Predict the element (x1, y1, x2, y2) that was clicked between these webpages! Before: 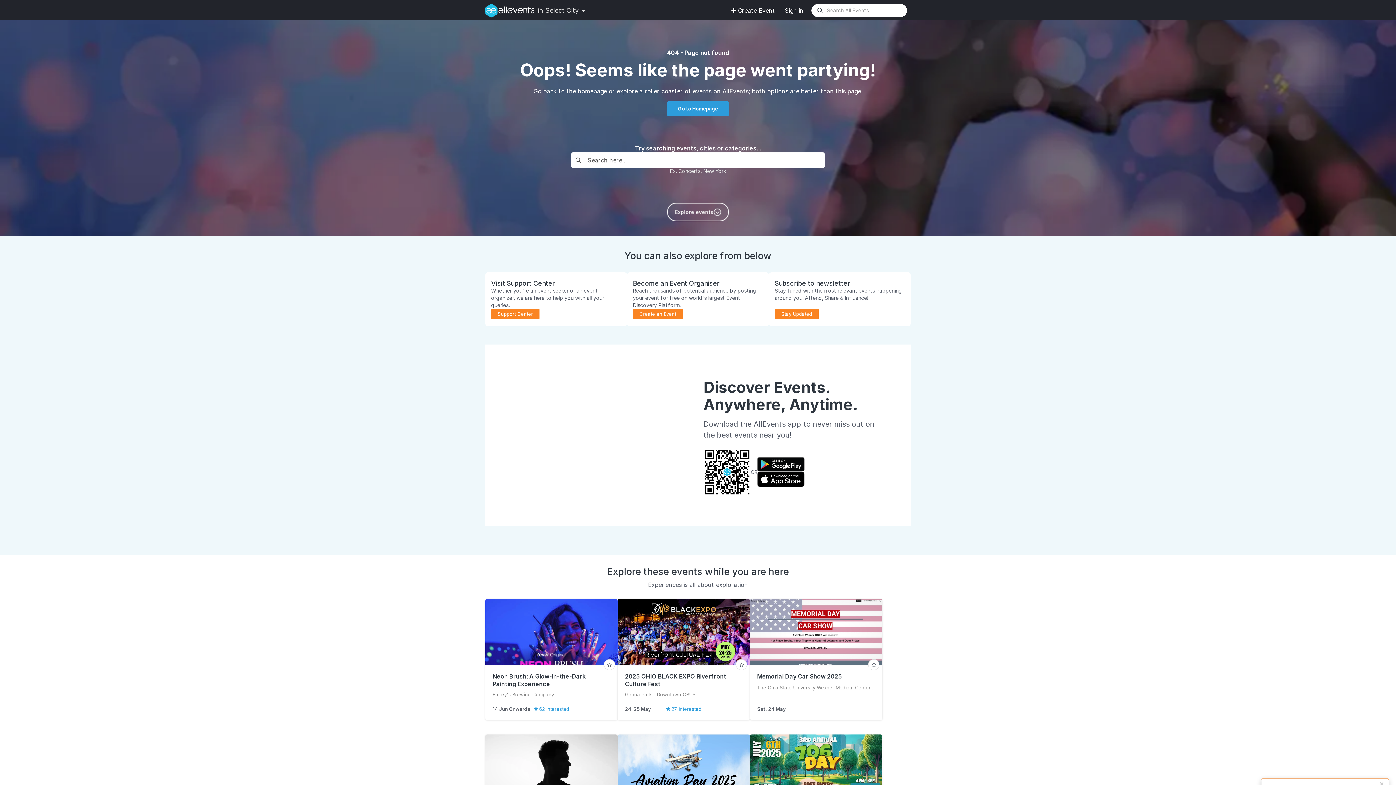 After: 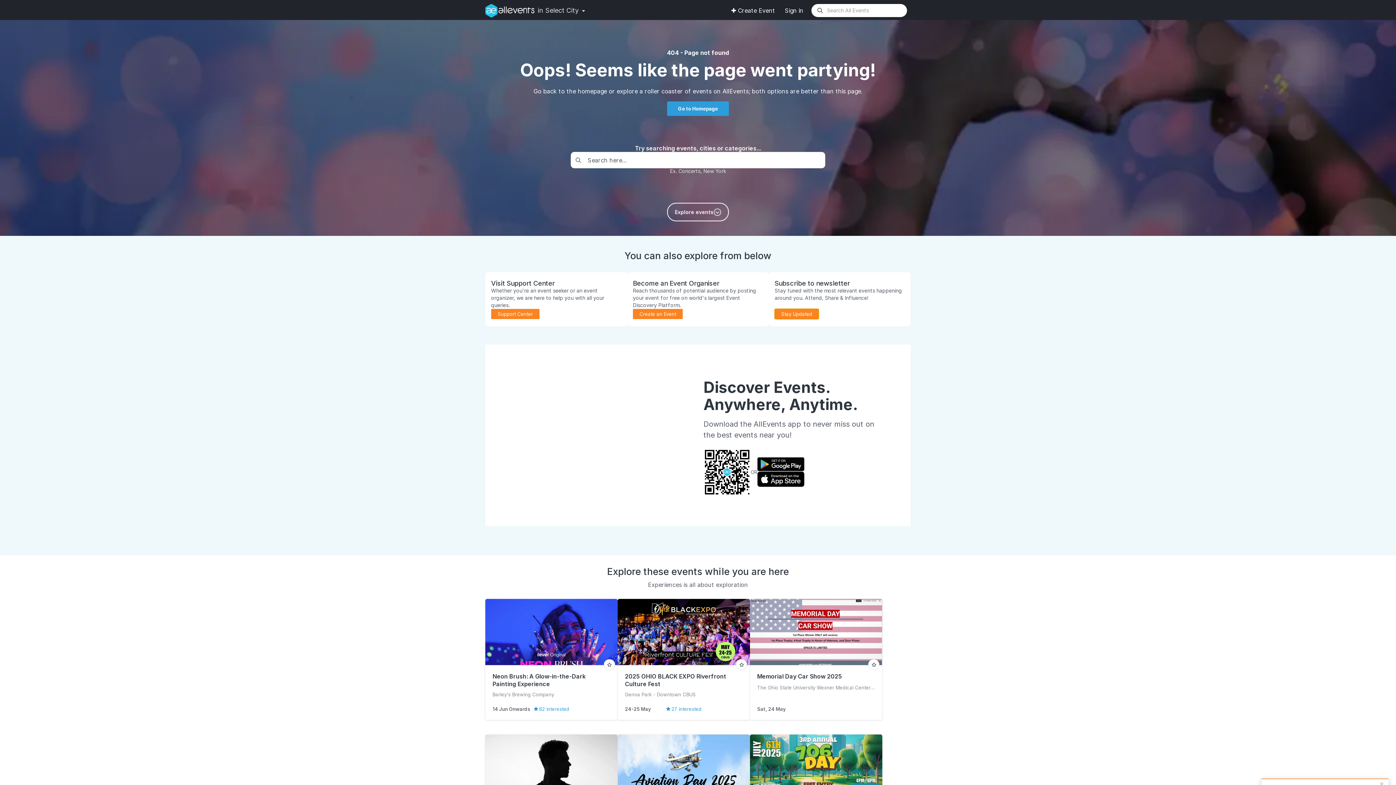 Action: bbox: (774, 309, 818, 319) label: Stay Updated